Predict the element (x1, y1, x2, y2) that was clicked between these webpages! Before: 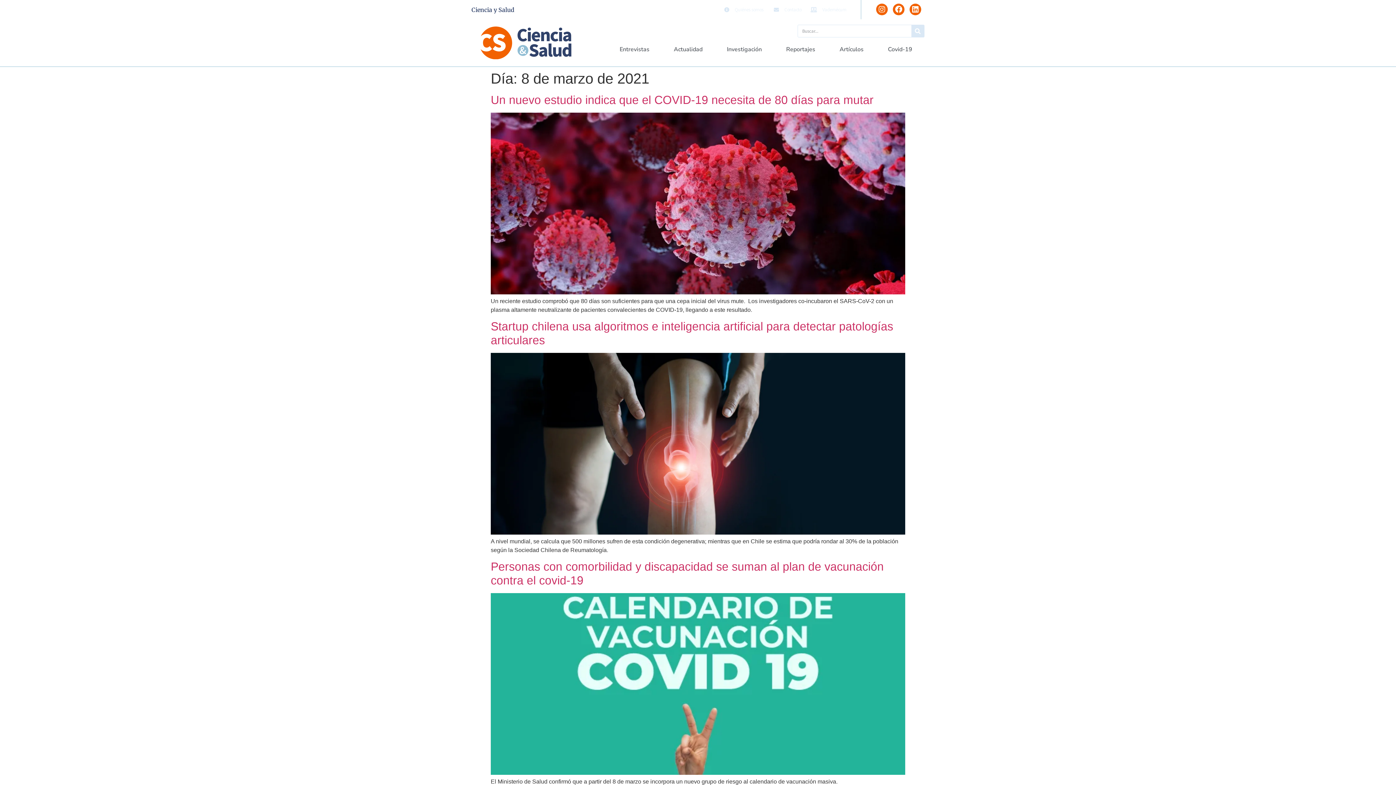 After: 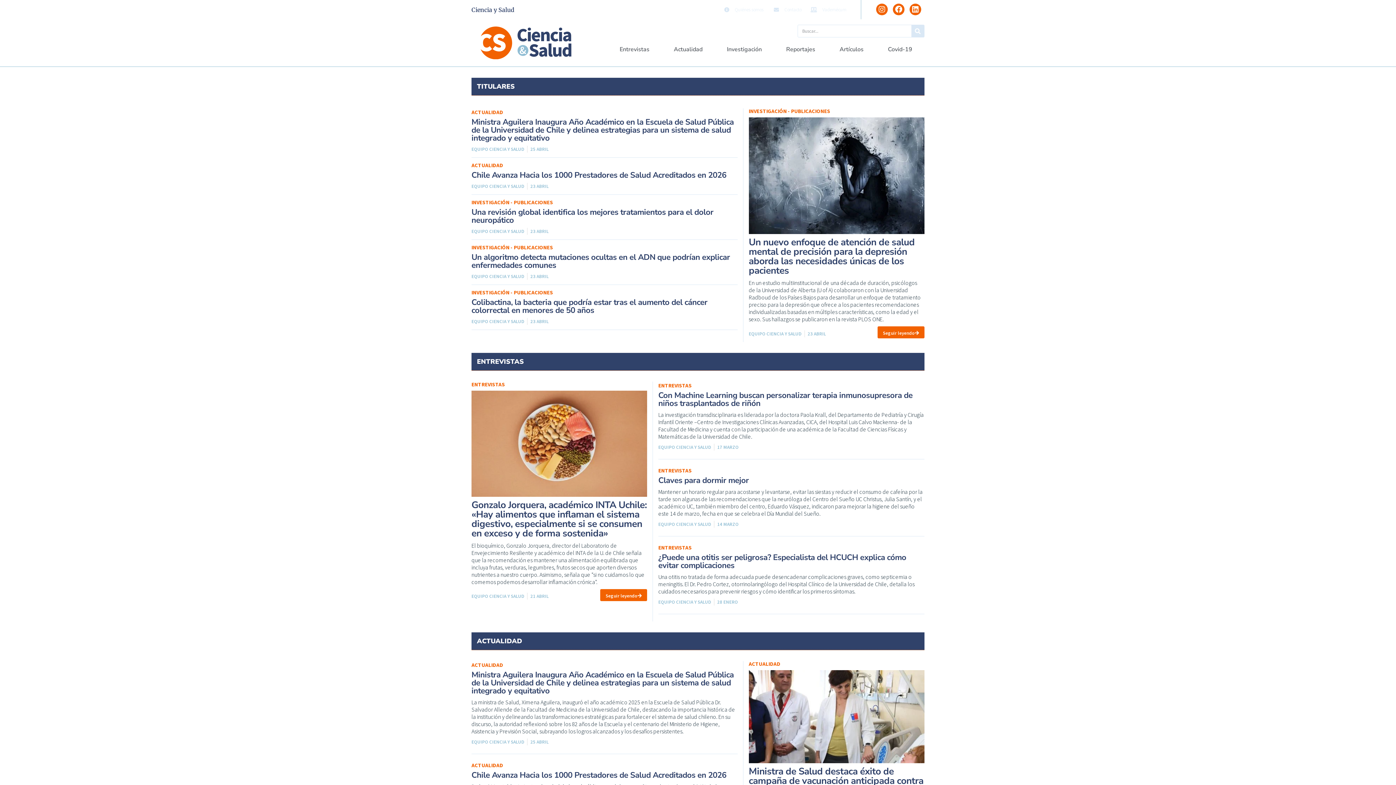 Action: bbox: (480, 26, 571, 59)